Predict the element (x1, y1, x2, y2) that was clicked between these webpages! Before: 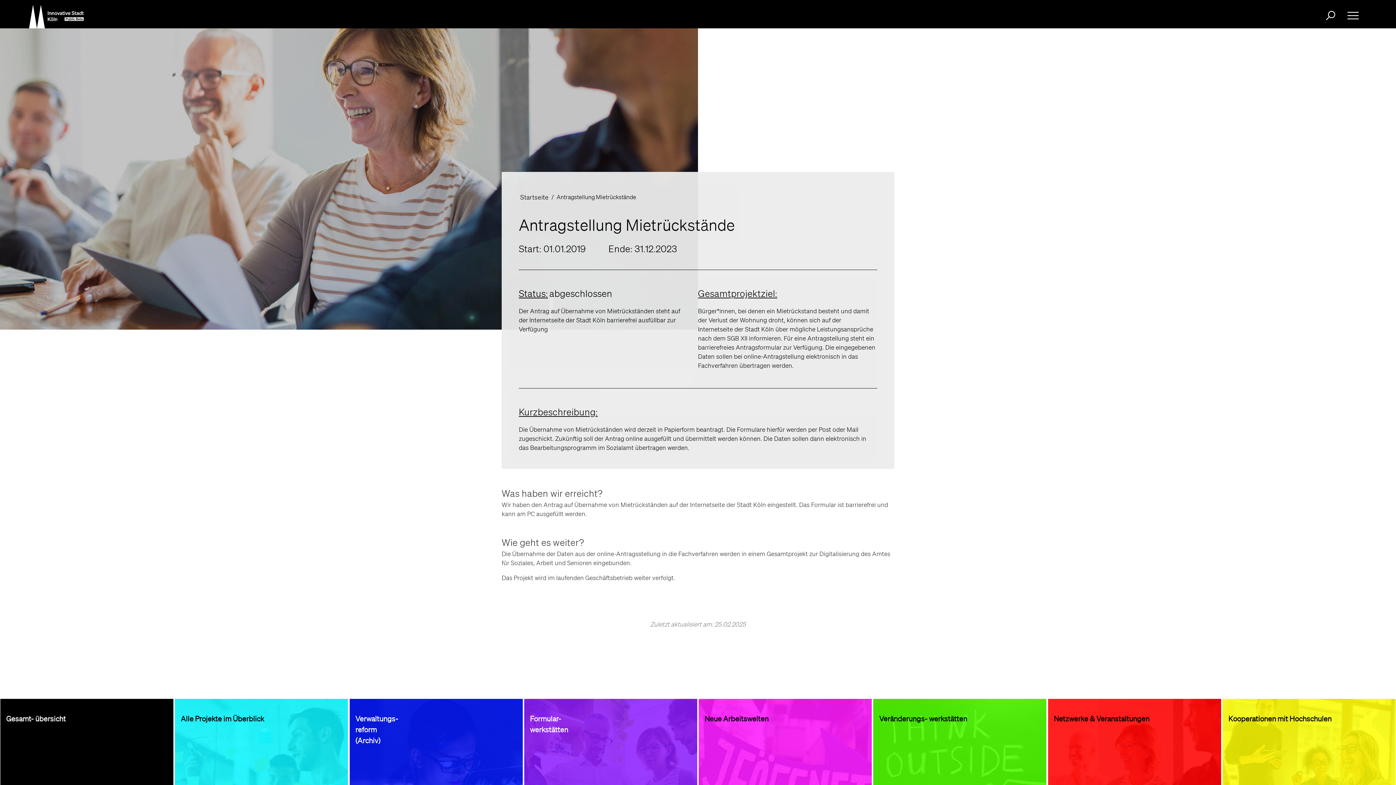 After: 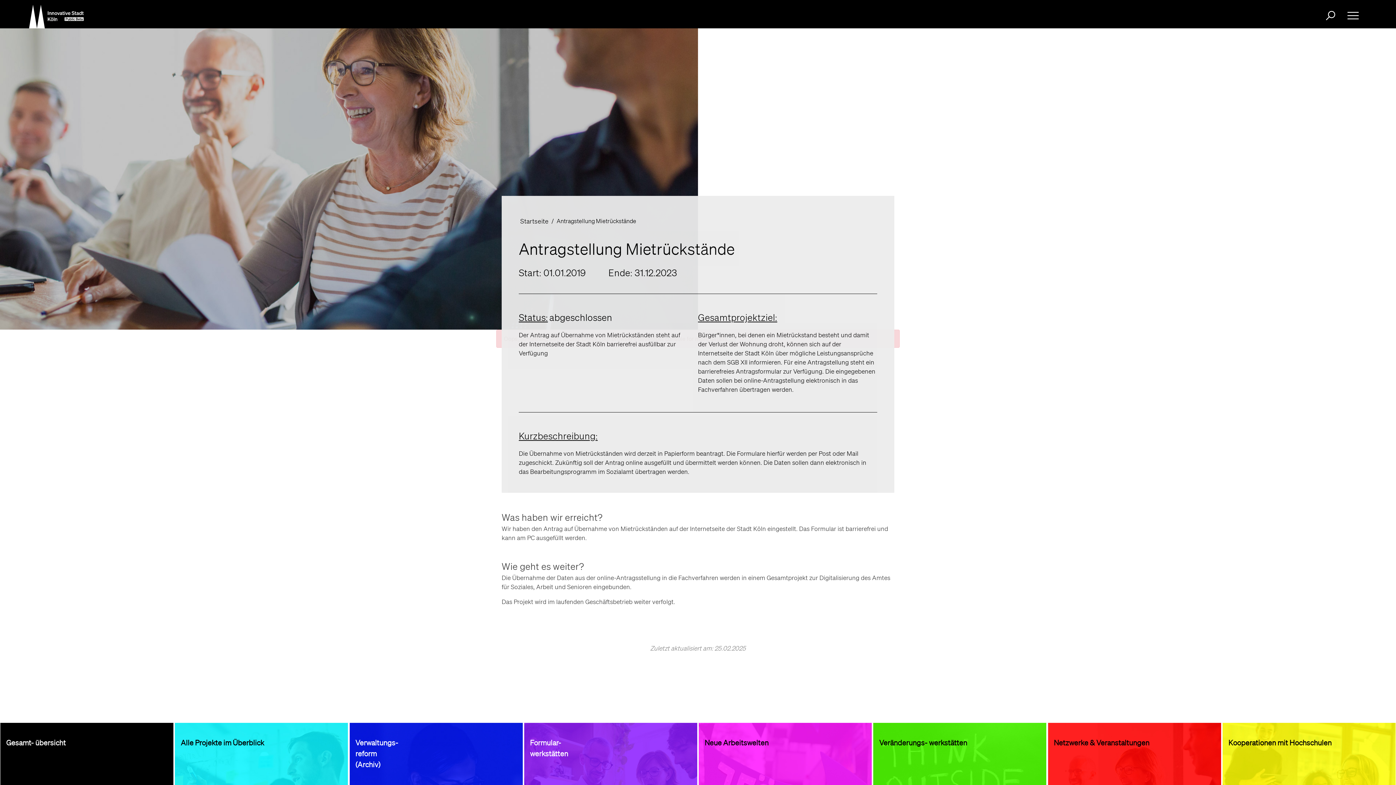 Action: bbox: (1322, 11, 1339, 18)